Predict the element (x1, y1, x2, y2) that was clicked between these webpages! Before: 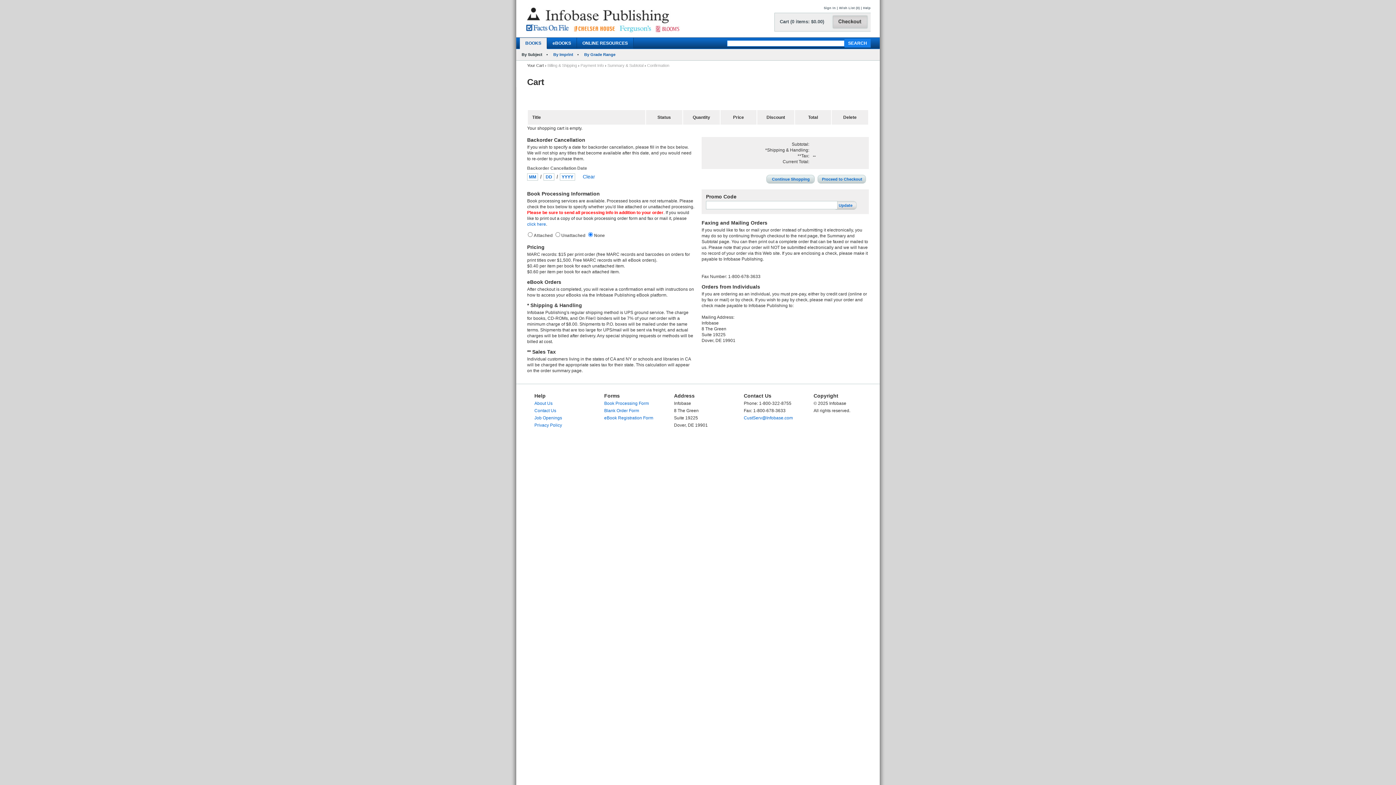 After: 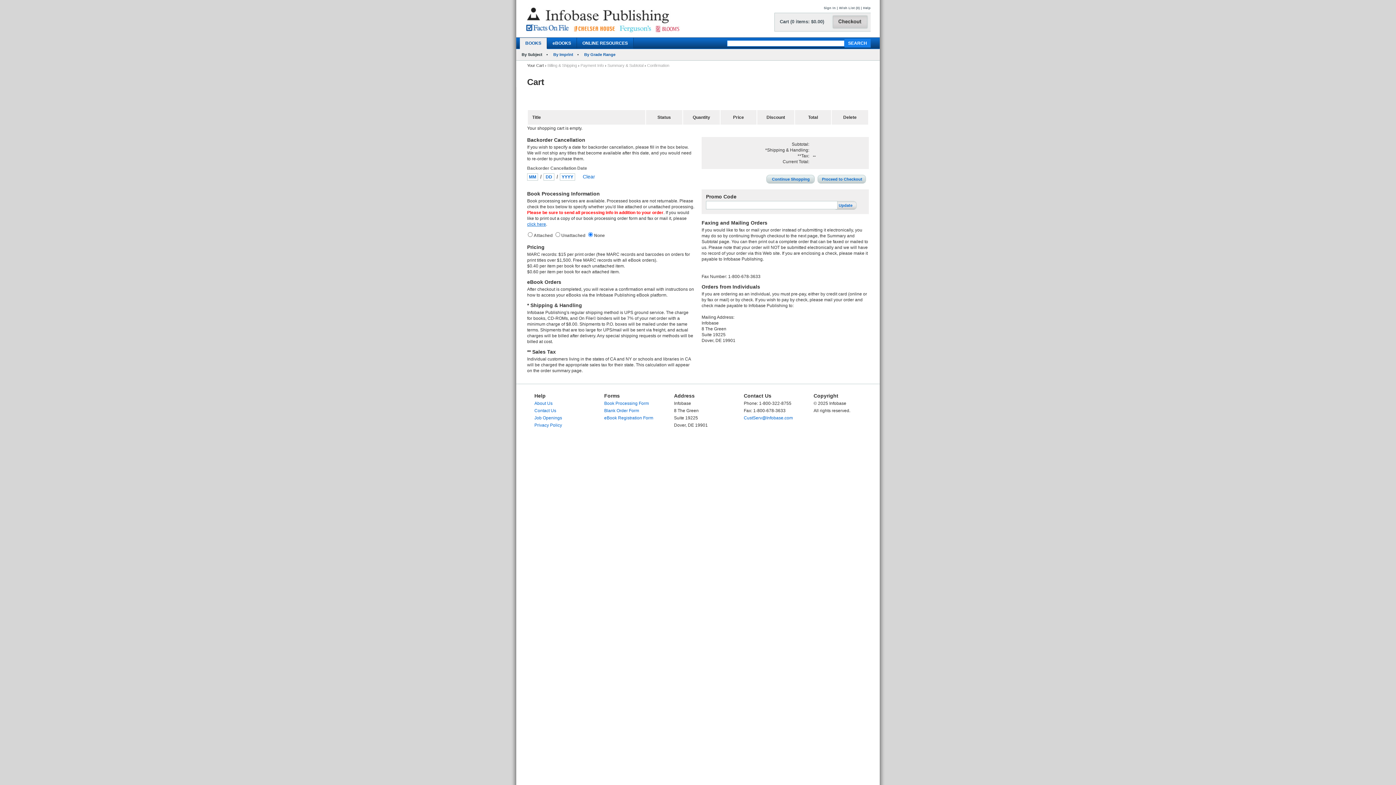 Action: bbox: (527, 221, 546, 226) label: click here